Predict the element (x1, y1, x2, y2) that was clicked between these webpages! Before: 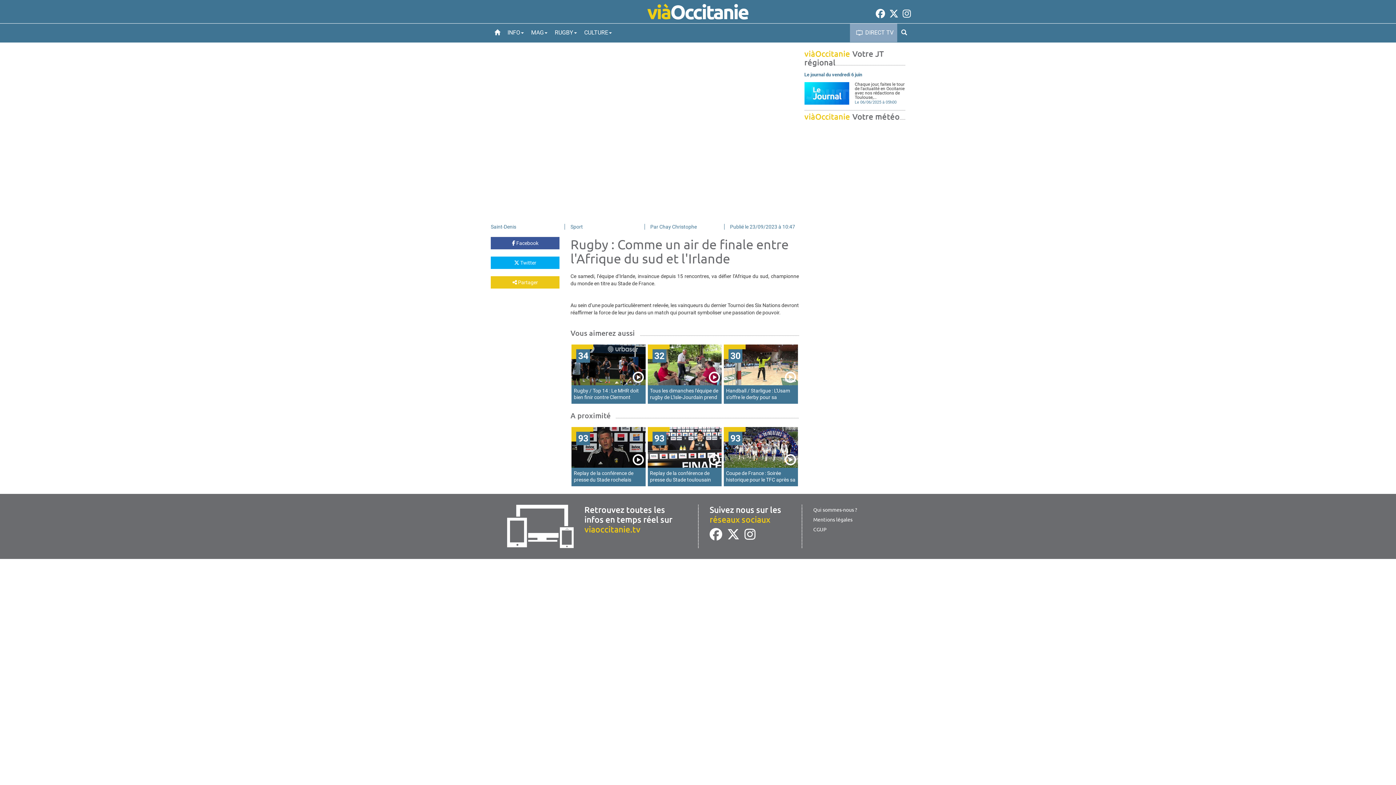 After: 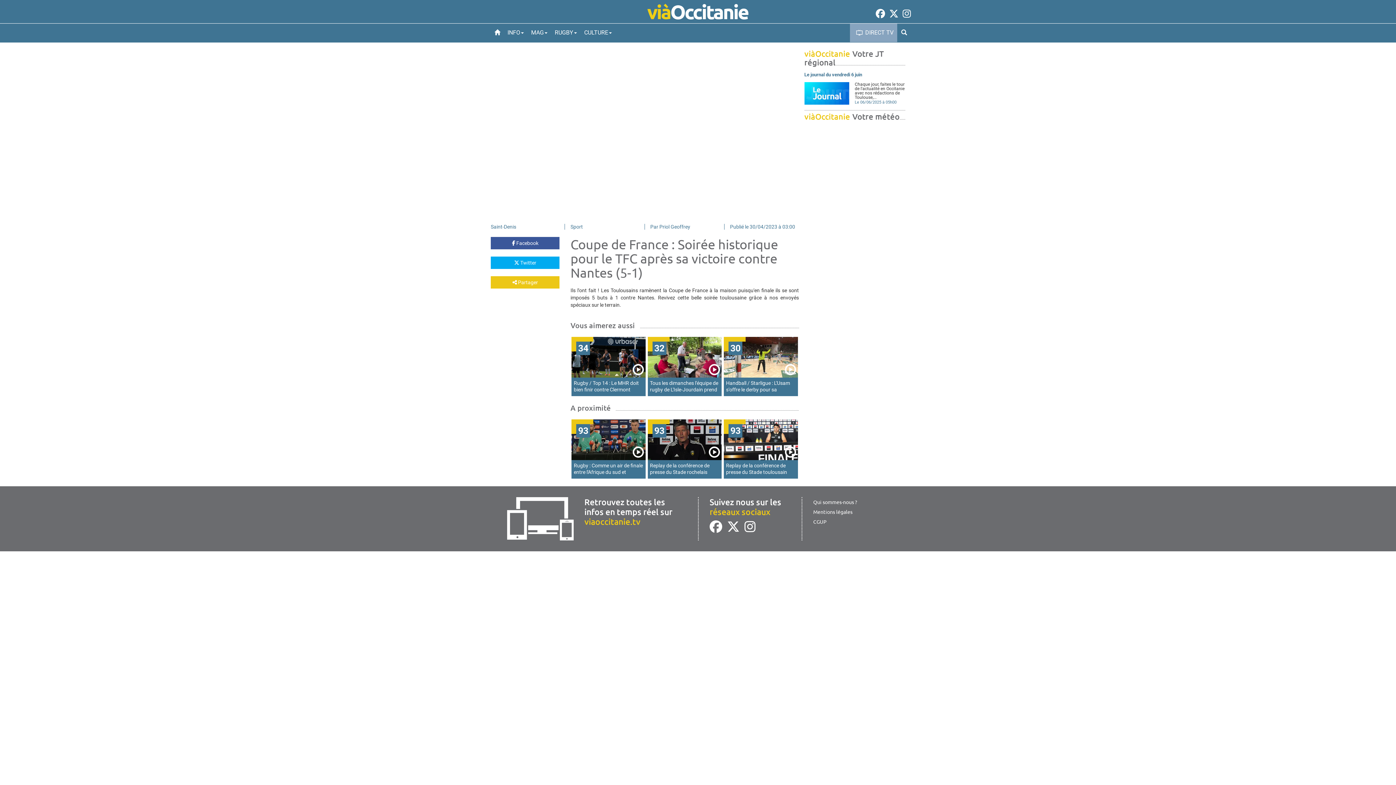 Action: bbox: (726, 470, 795, 489) label: Coupe de France : Soirée historique pour le TFC après sa victoire...